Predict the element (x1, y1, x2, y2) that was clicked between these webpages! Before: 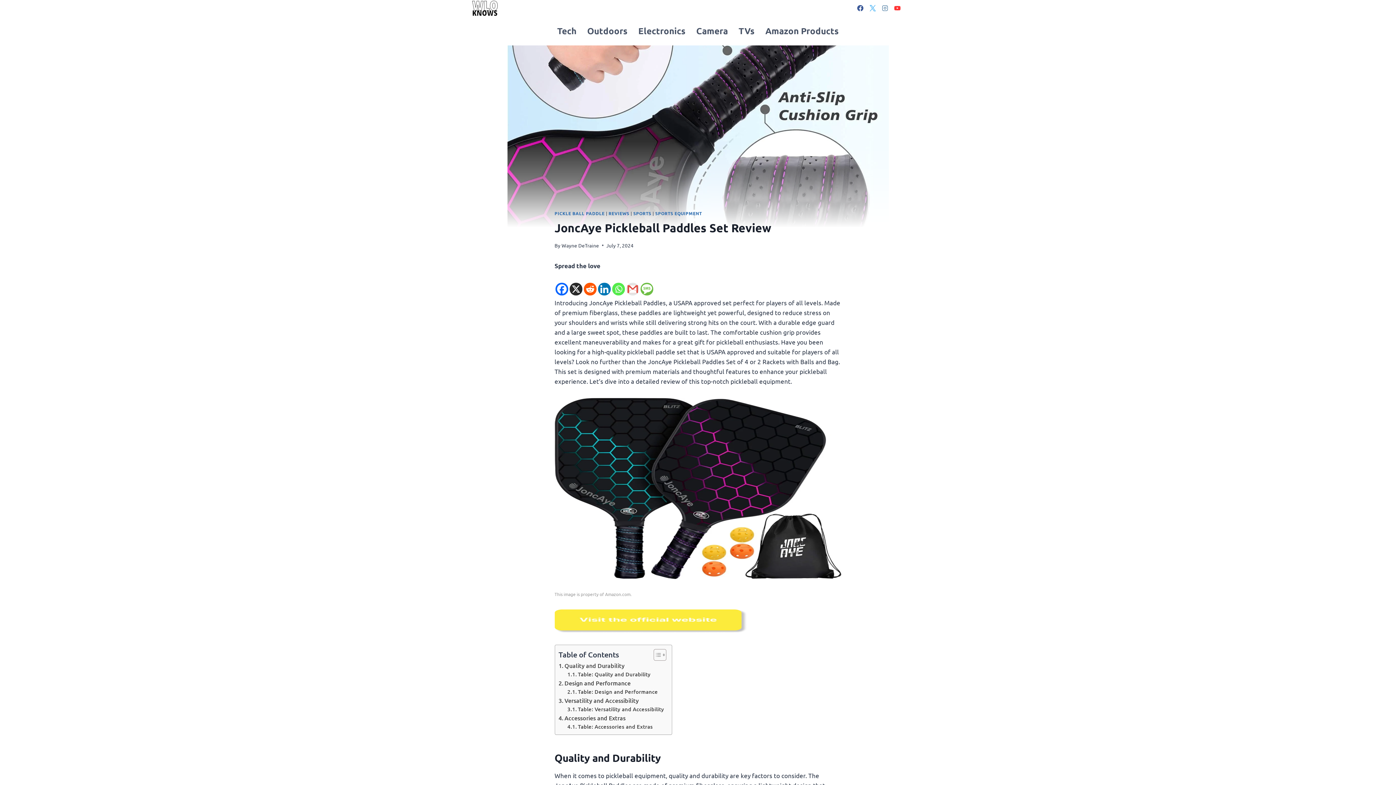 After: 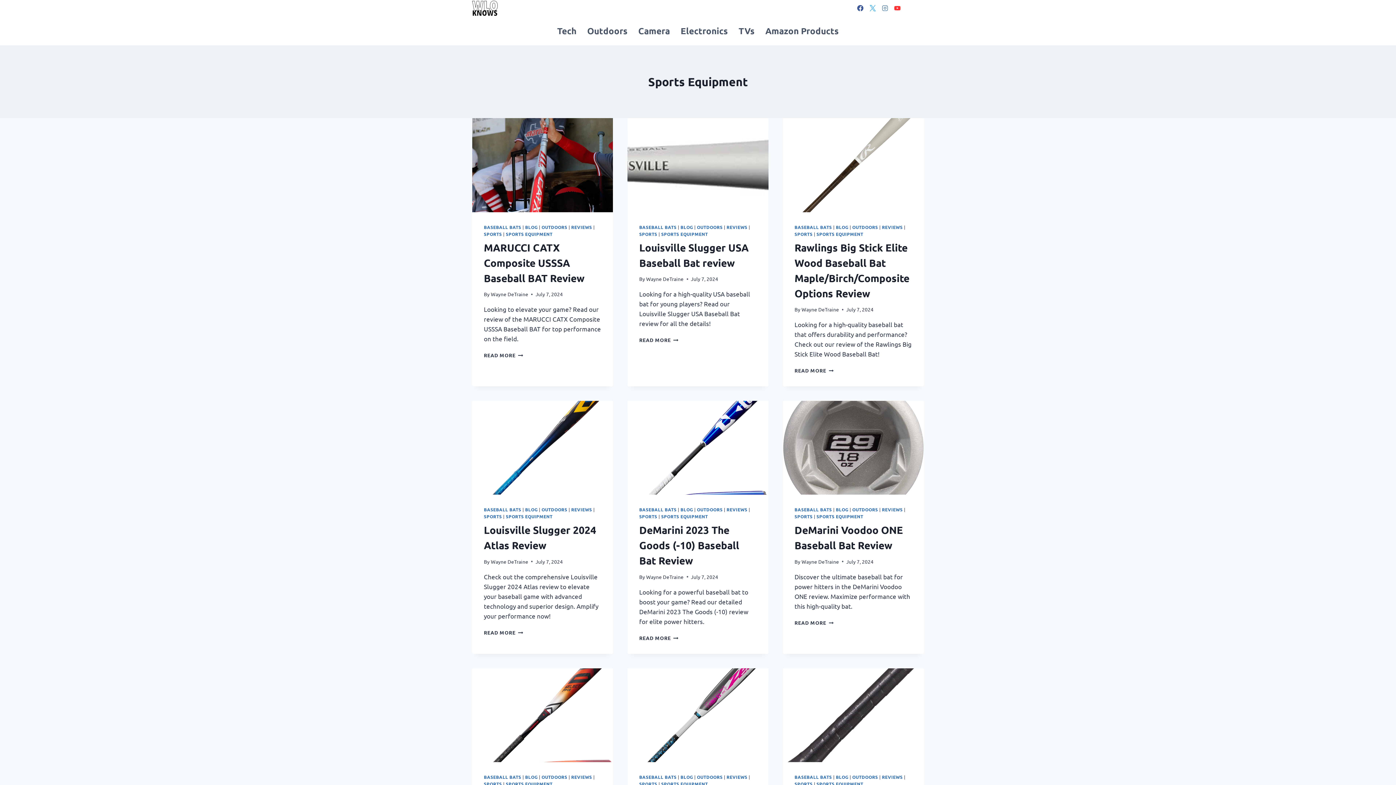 Action: bbox: (655, 210, 702, 216) label: SPORTS EQUIPMENT